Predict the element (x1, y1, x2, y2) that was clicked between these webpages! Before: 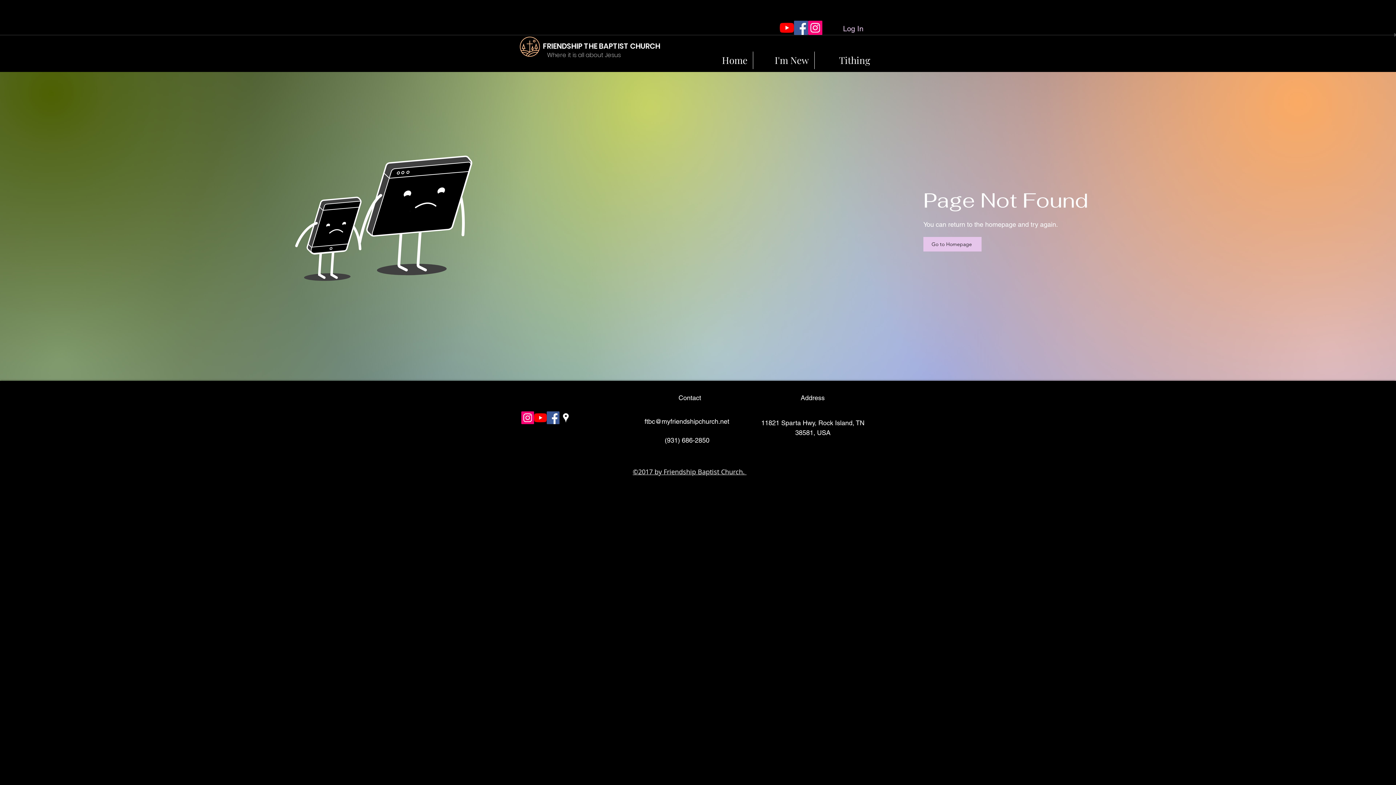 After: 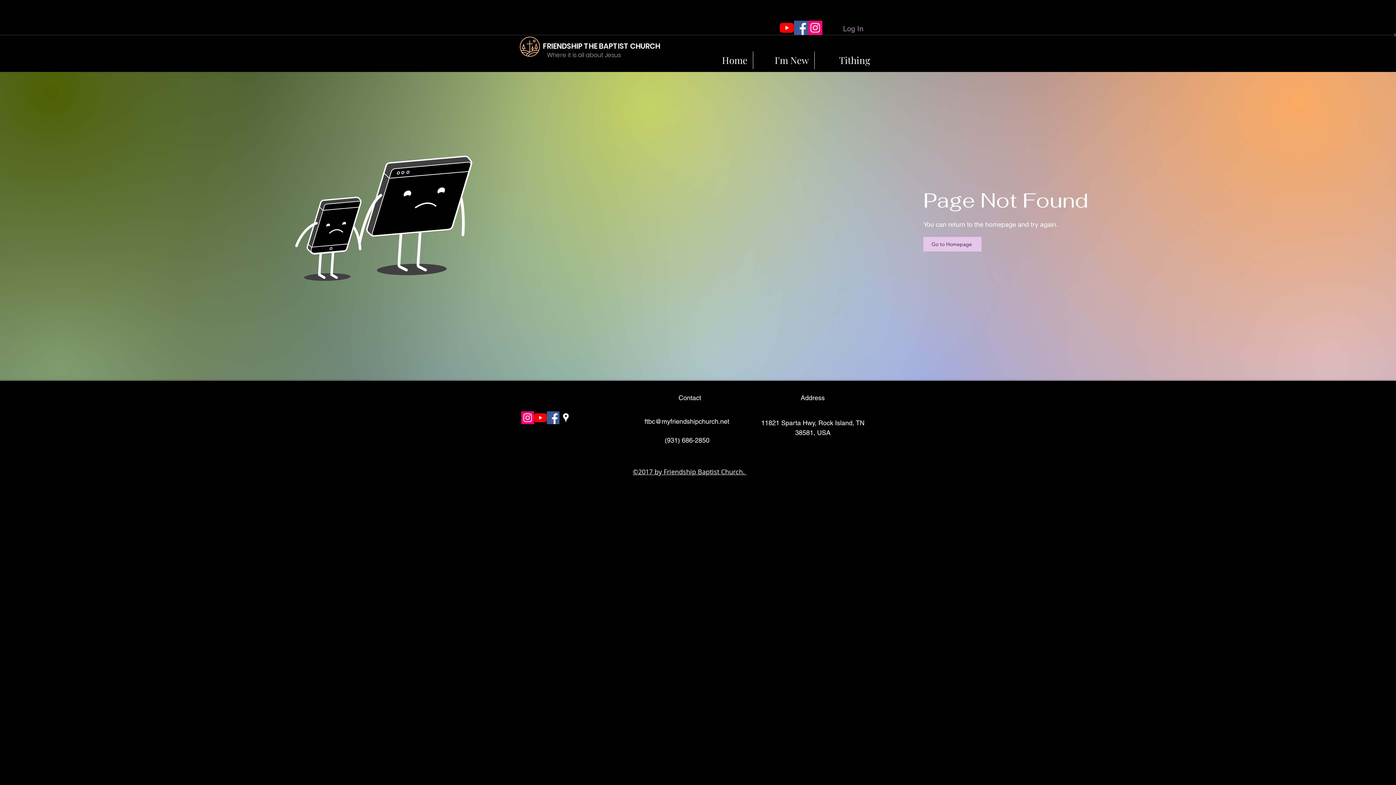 Action: label: Log In bbox: (823, 21, 868, 35)